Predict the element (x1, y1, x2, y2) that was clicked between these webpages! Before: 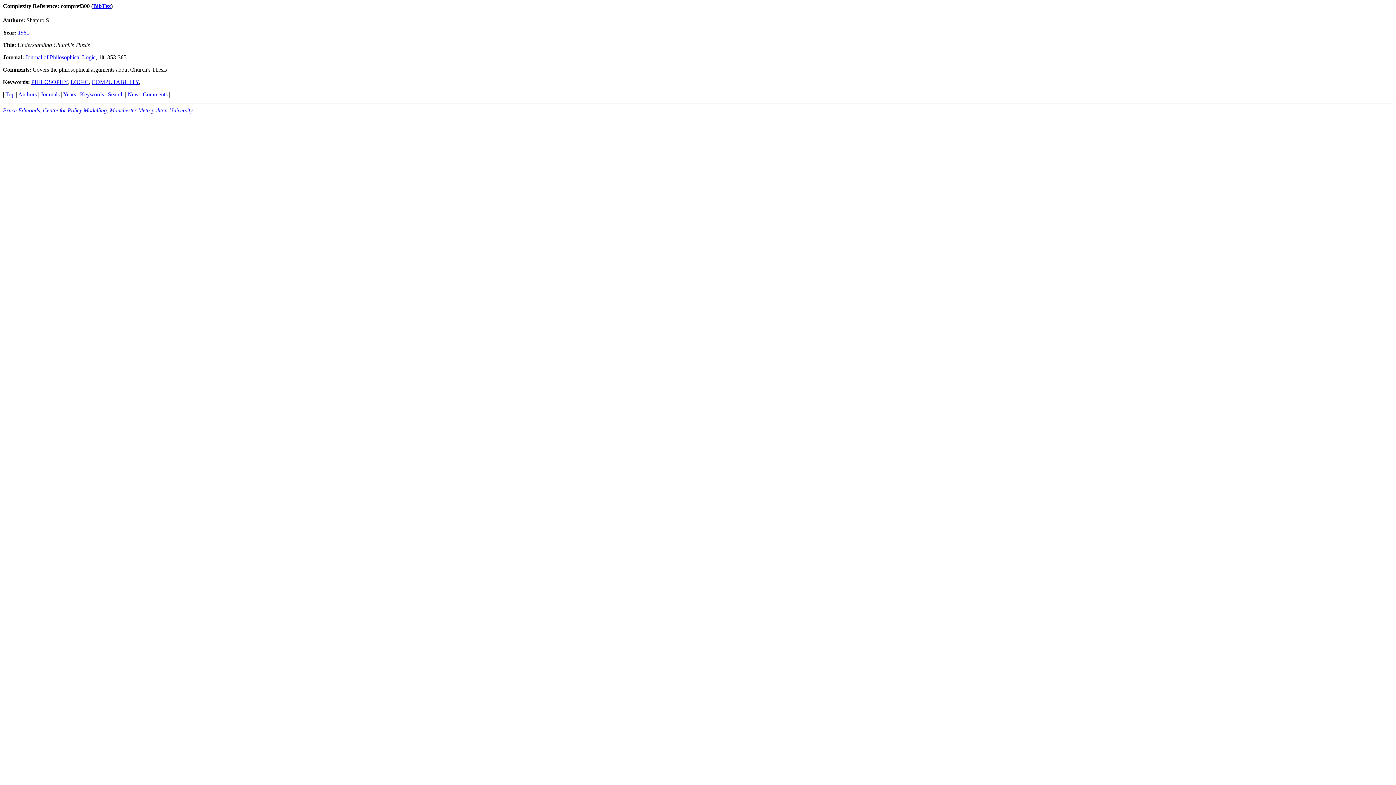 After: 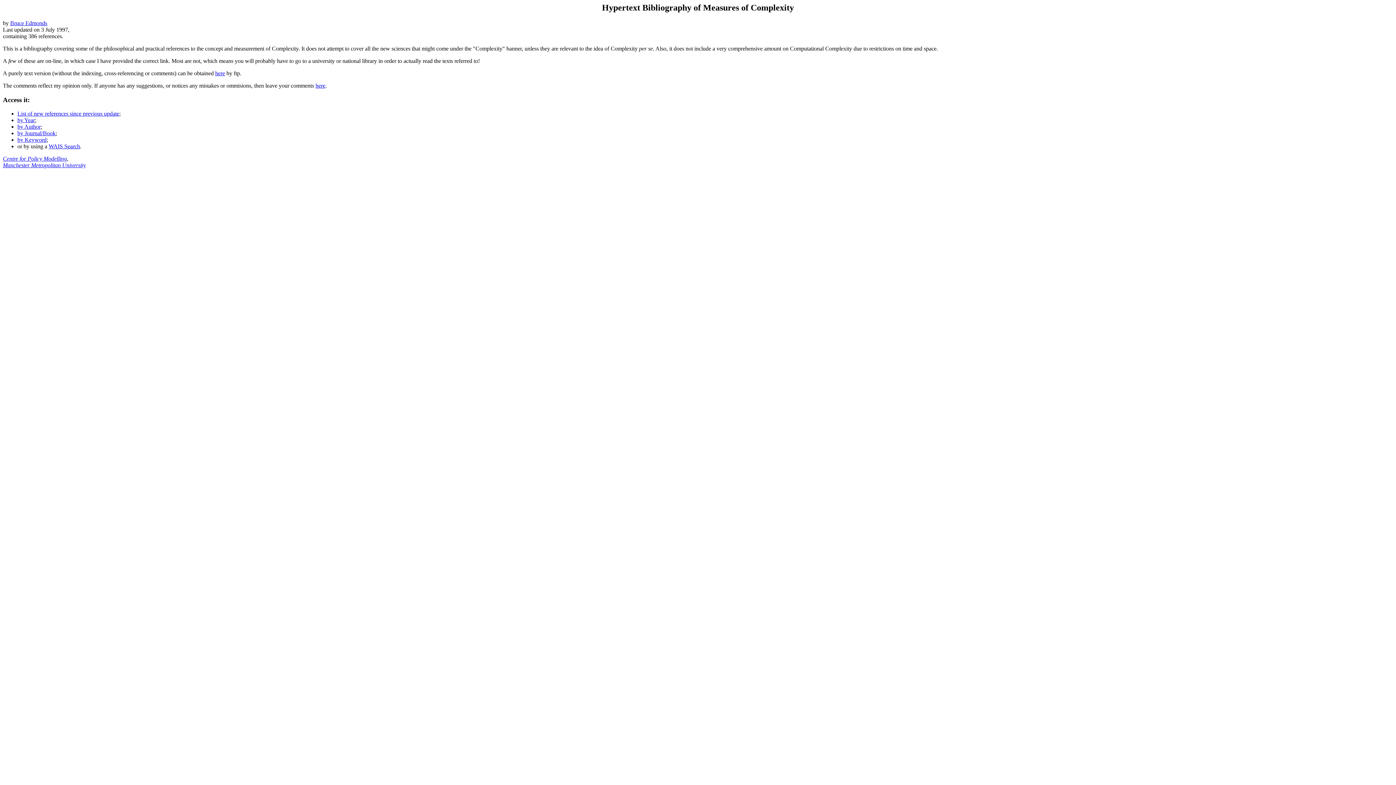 Action: bbox: (5, 91, 14, 97) label: Top